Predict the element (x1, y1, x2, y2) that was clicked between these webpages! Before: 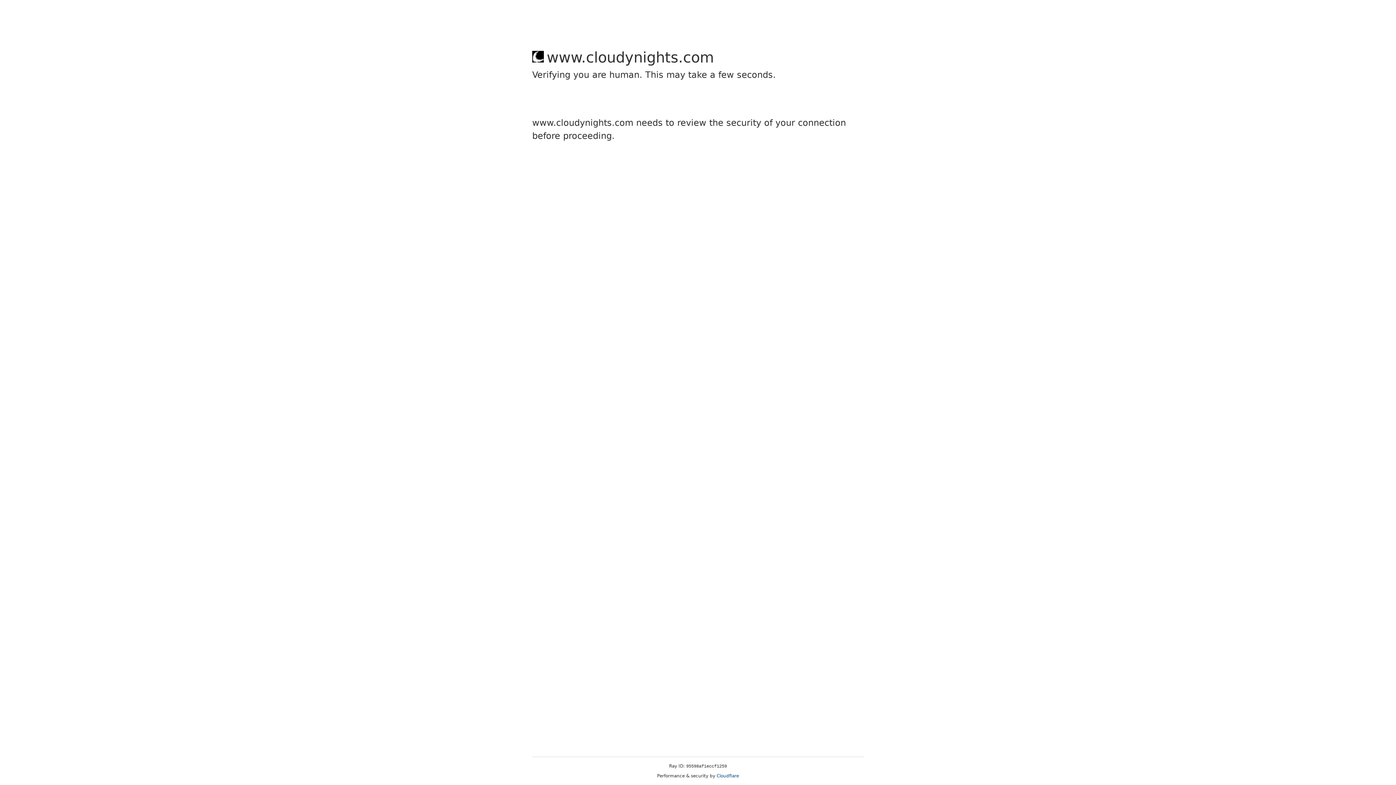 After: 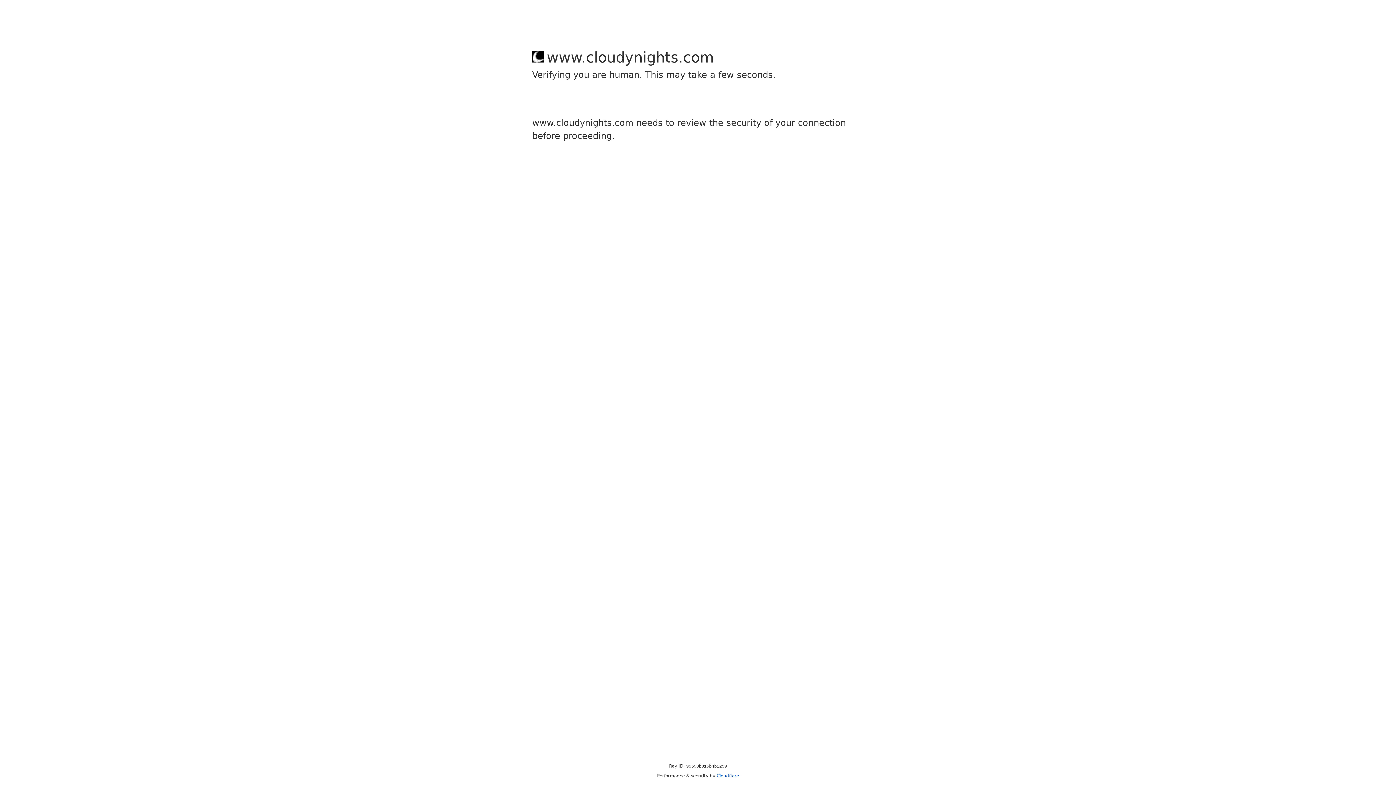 Action: bbox: (716, 773, 739, 778) label: Cloudflare